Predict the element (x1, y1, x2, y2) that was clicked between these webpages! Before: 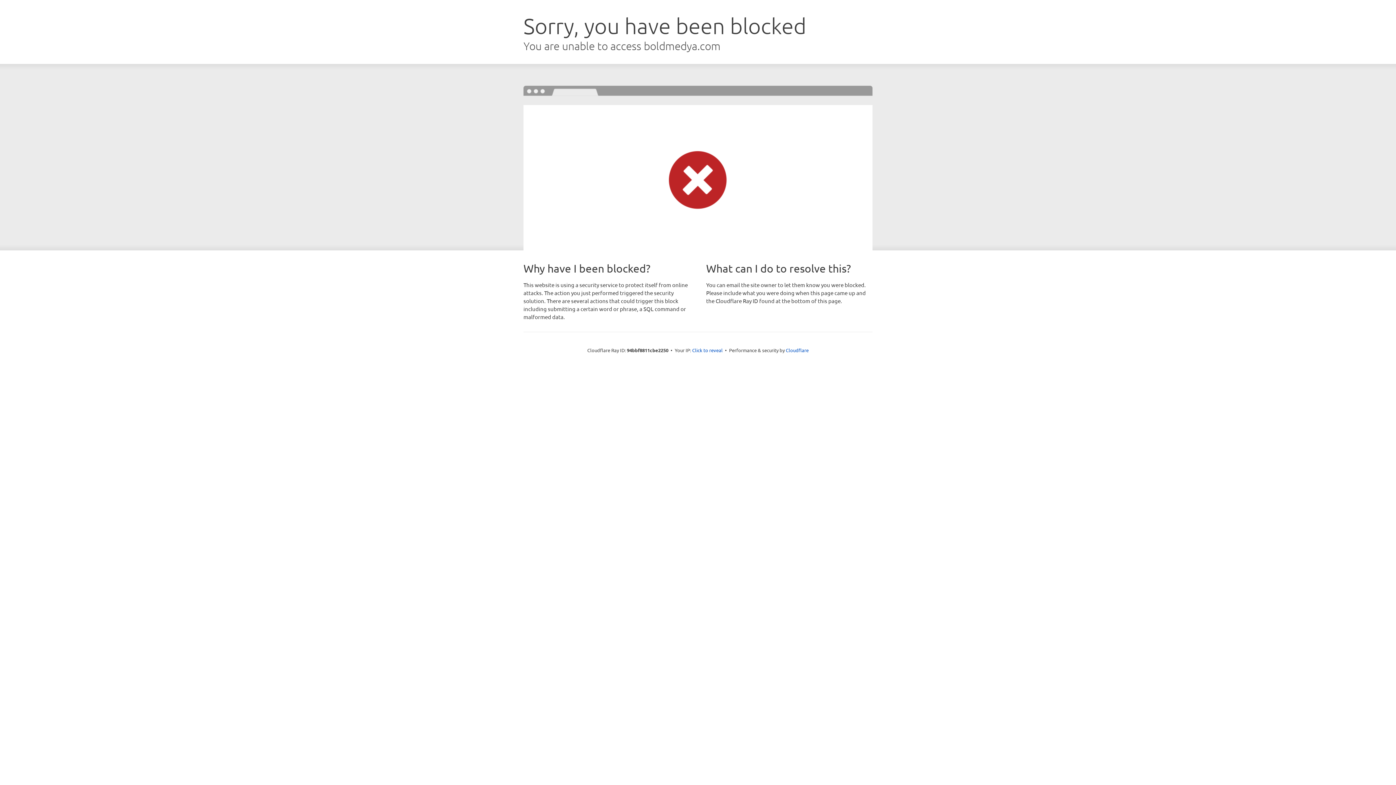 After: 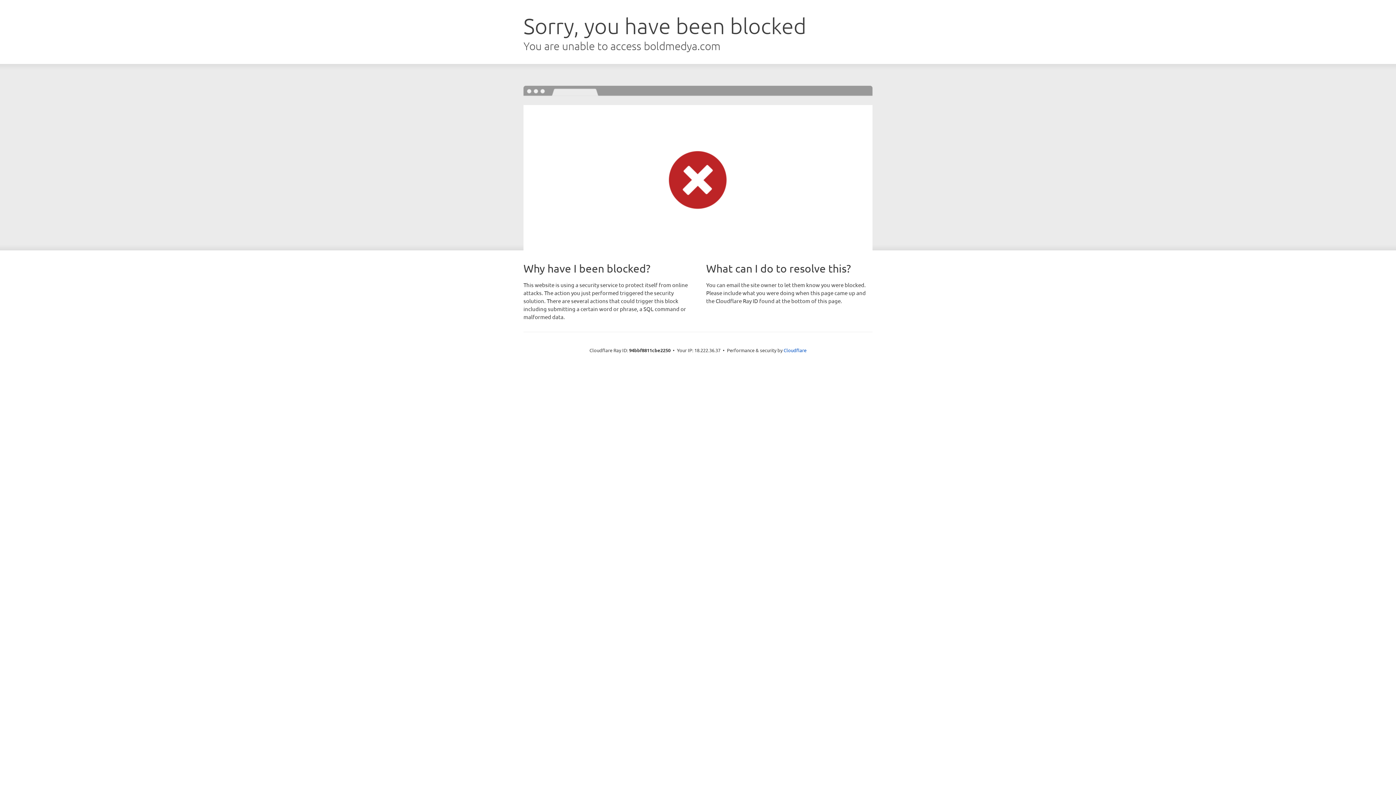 Action: bbox: (692, 346, 722, 353) label: Click to reveal